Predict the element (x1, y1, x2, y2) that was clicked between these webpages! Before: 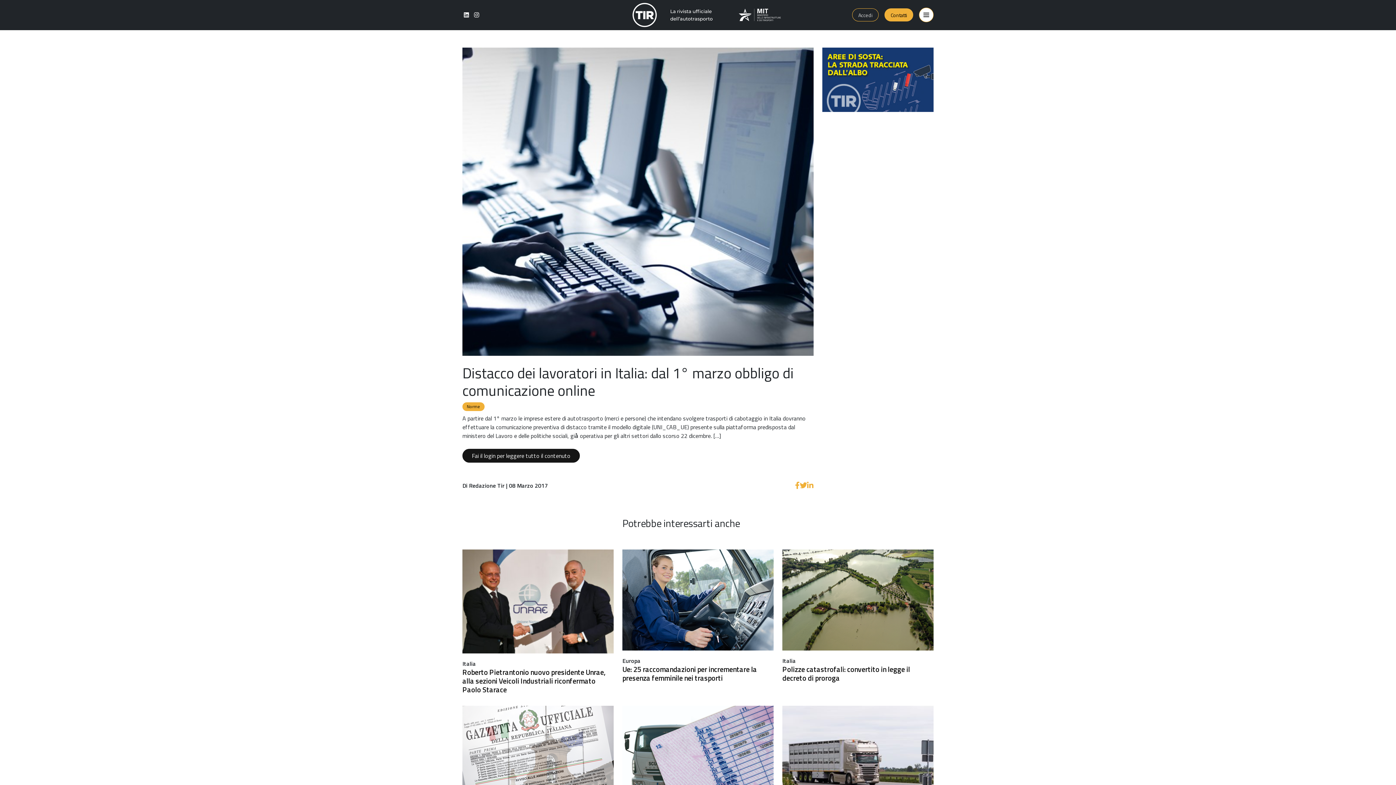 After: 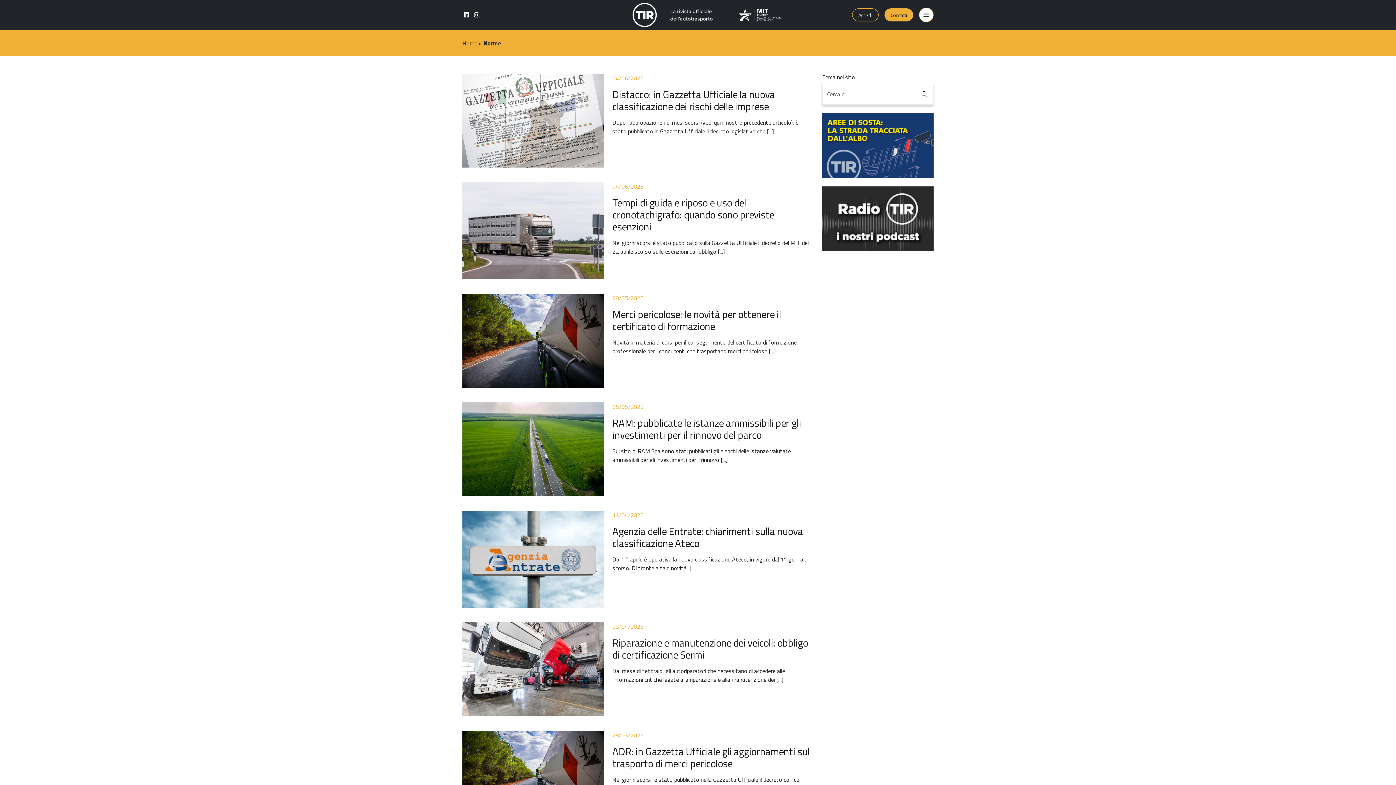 Action: bbox: (462, 402, 484, 411) label: Norme